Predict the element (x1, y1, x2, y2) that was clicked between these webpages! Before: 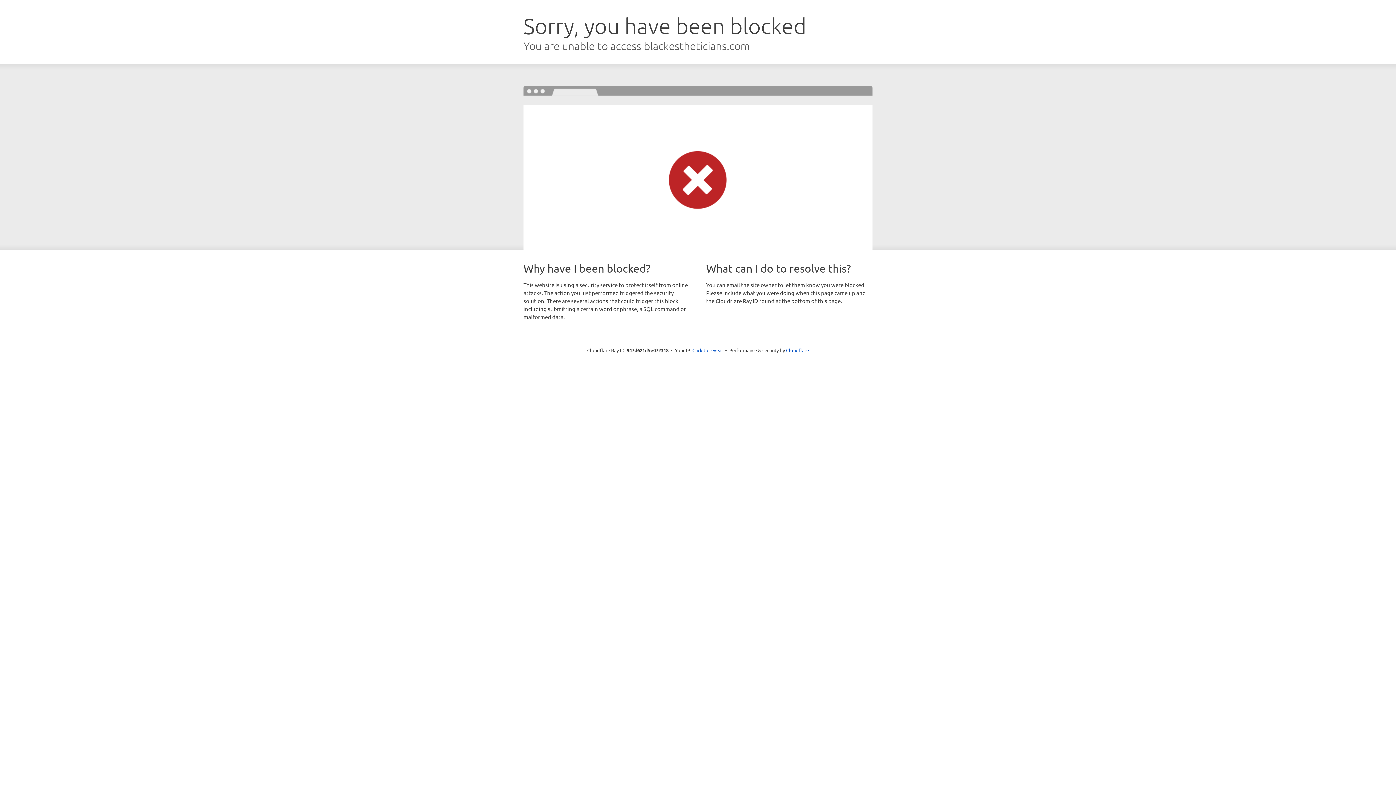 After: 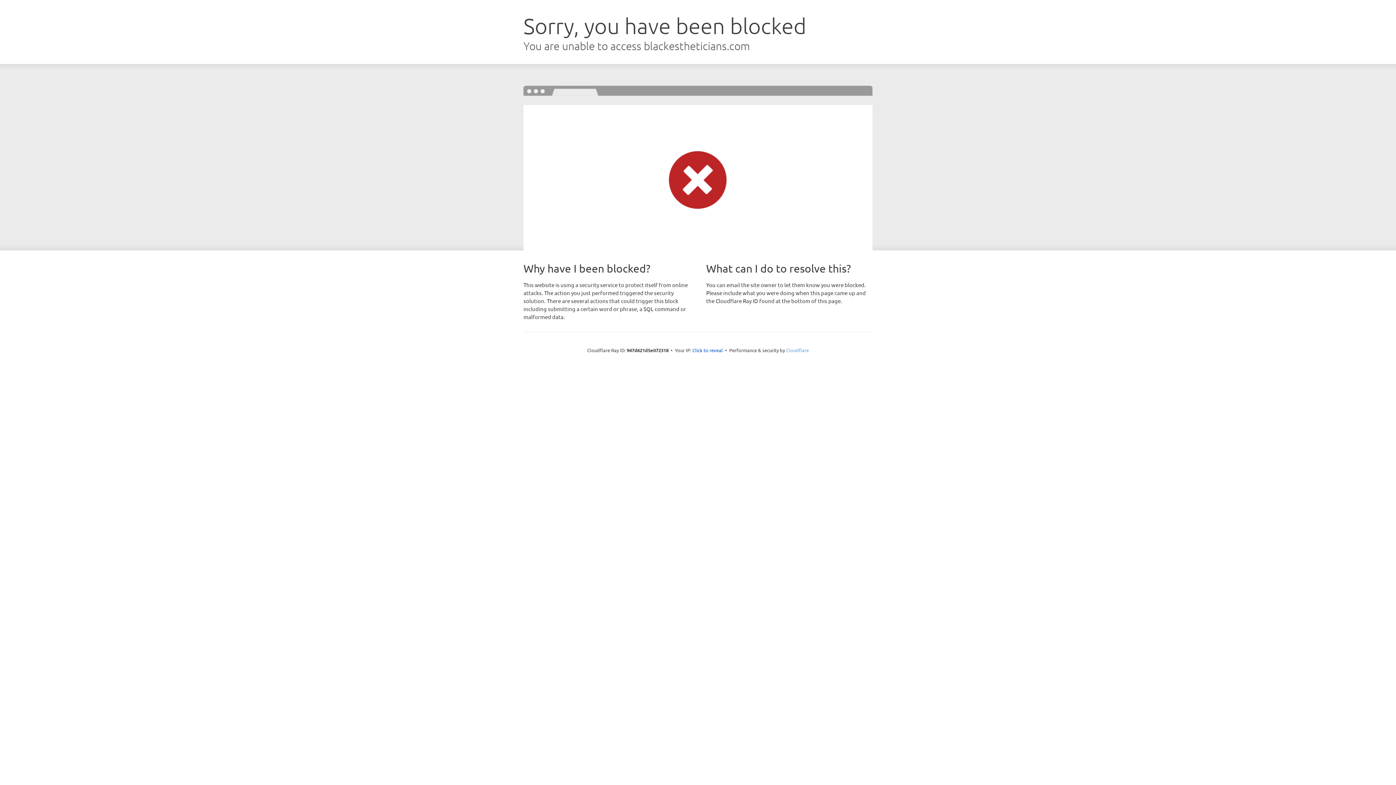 Action: label: Cloudflare bbox: (786, 347, 809, 353)